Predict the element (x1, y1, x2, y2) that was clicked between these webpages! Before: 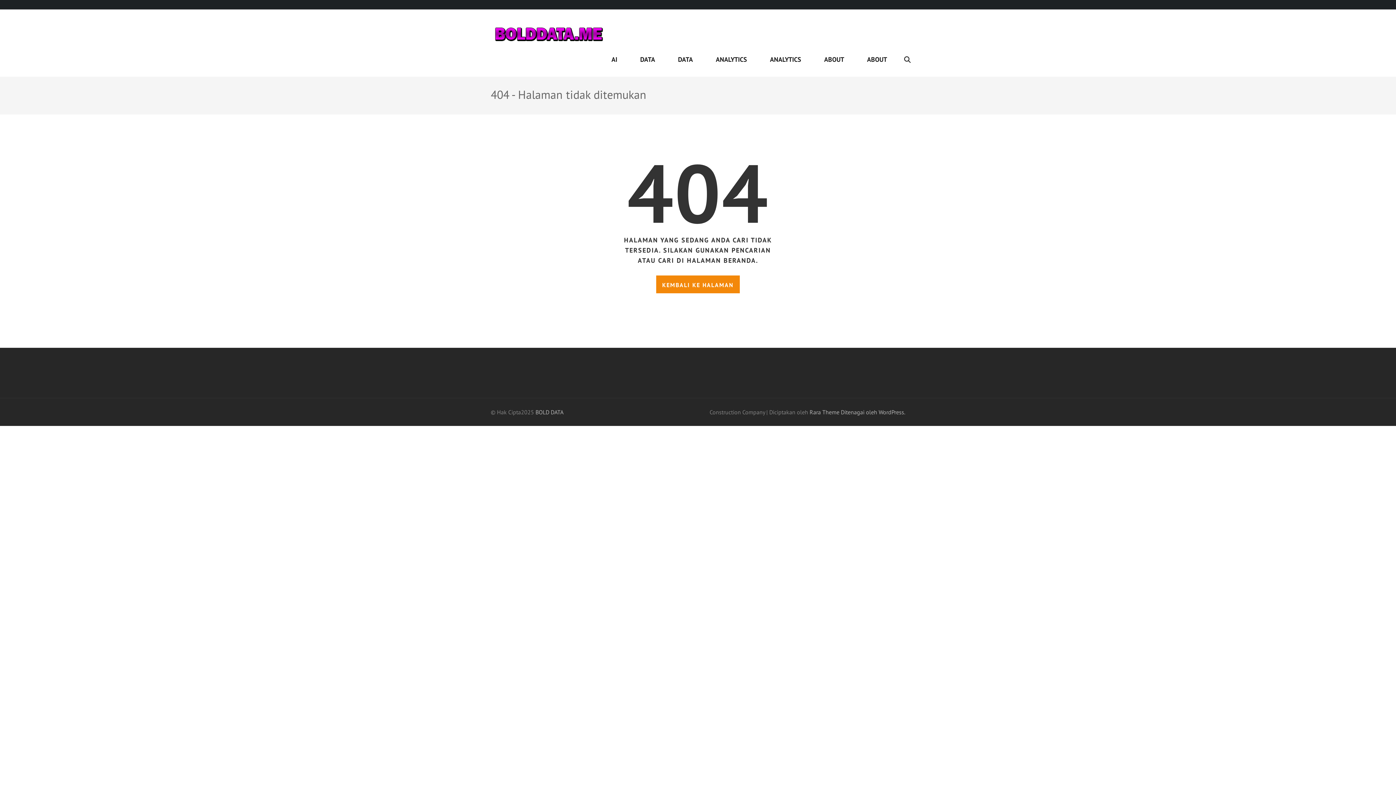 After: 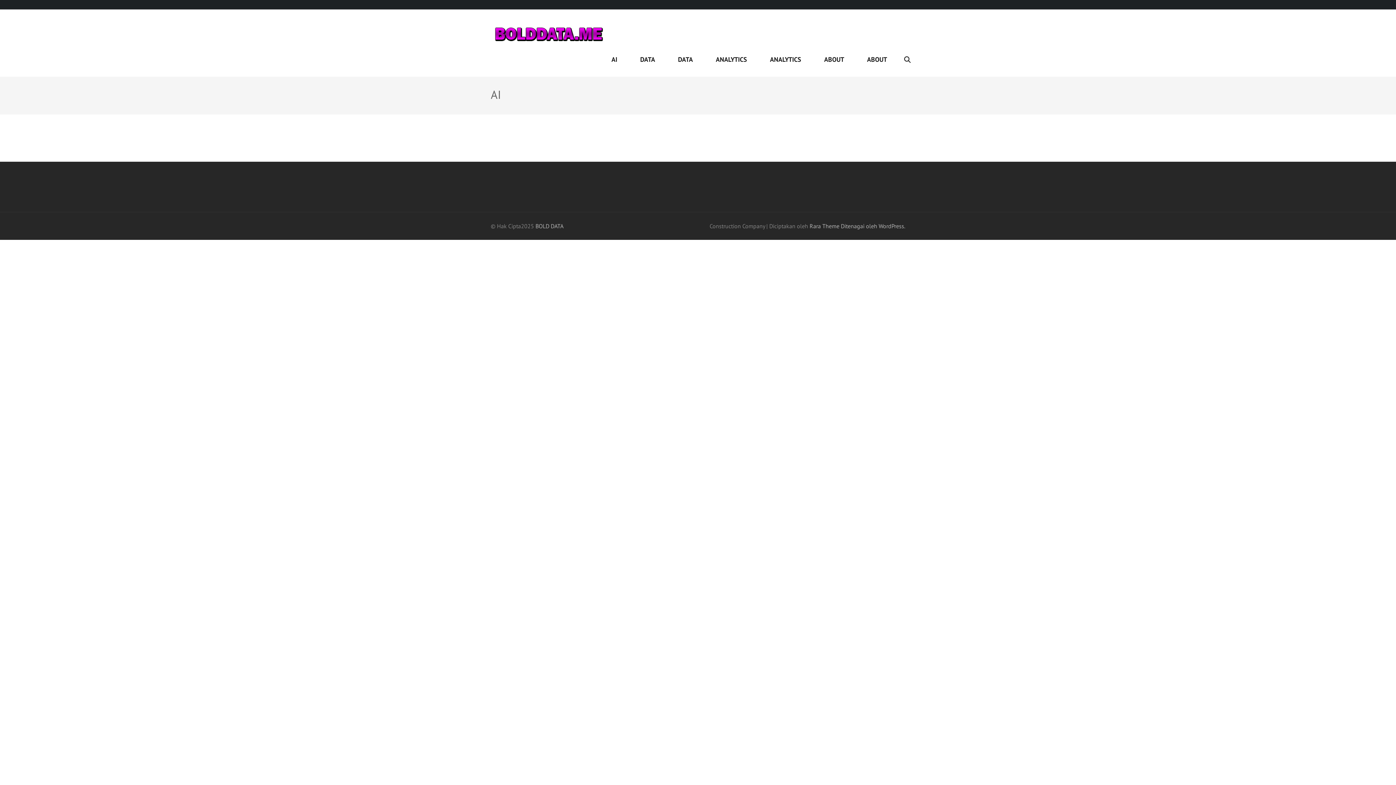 Action: bbox: (609, 54, 619, 76) label: AI